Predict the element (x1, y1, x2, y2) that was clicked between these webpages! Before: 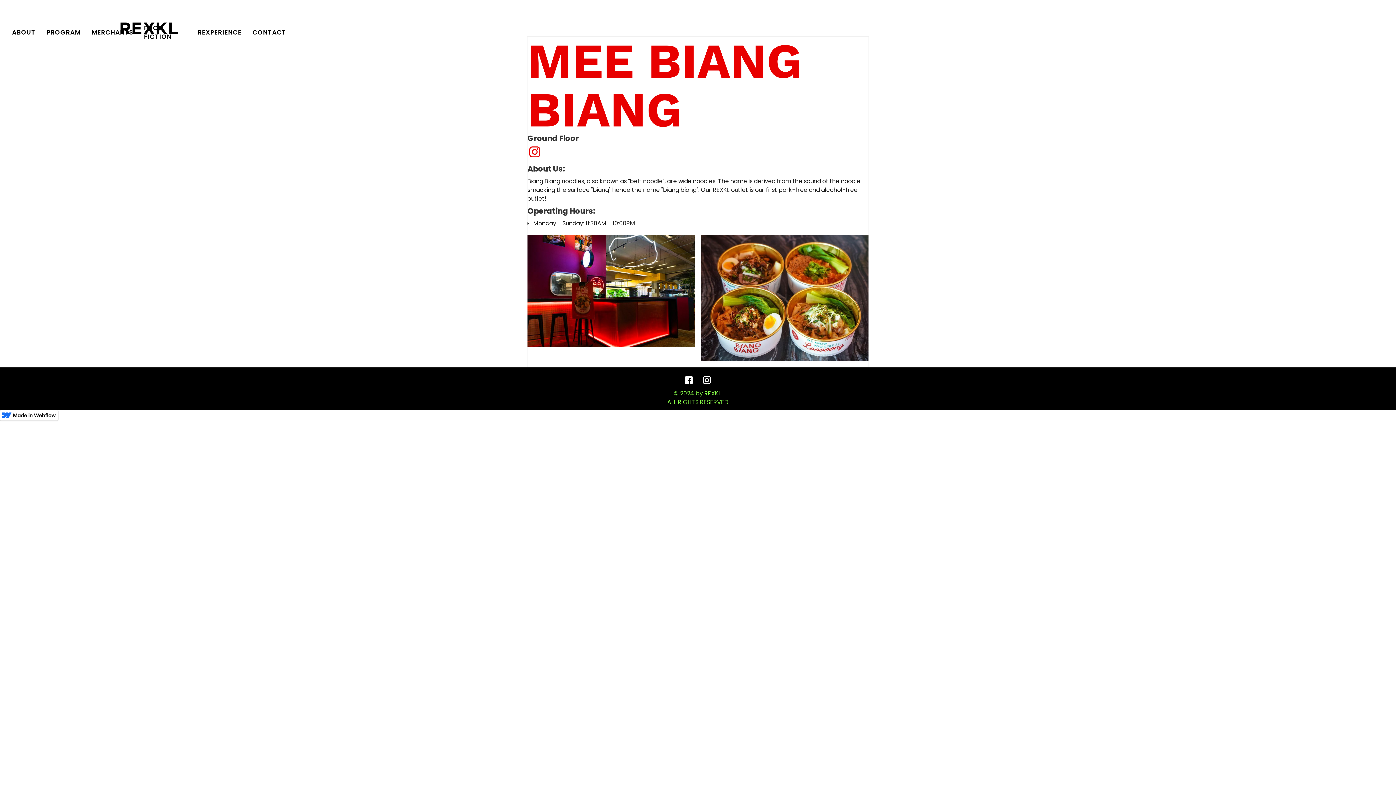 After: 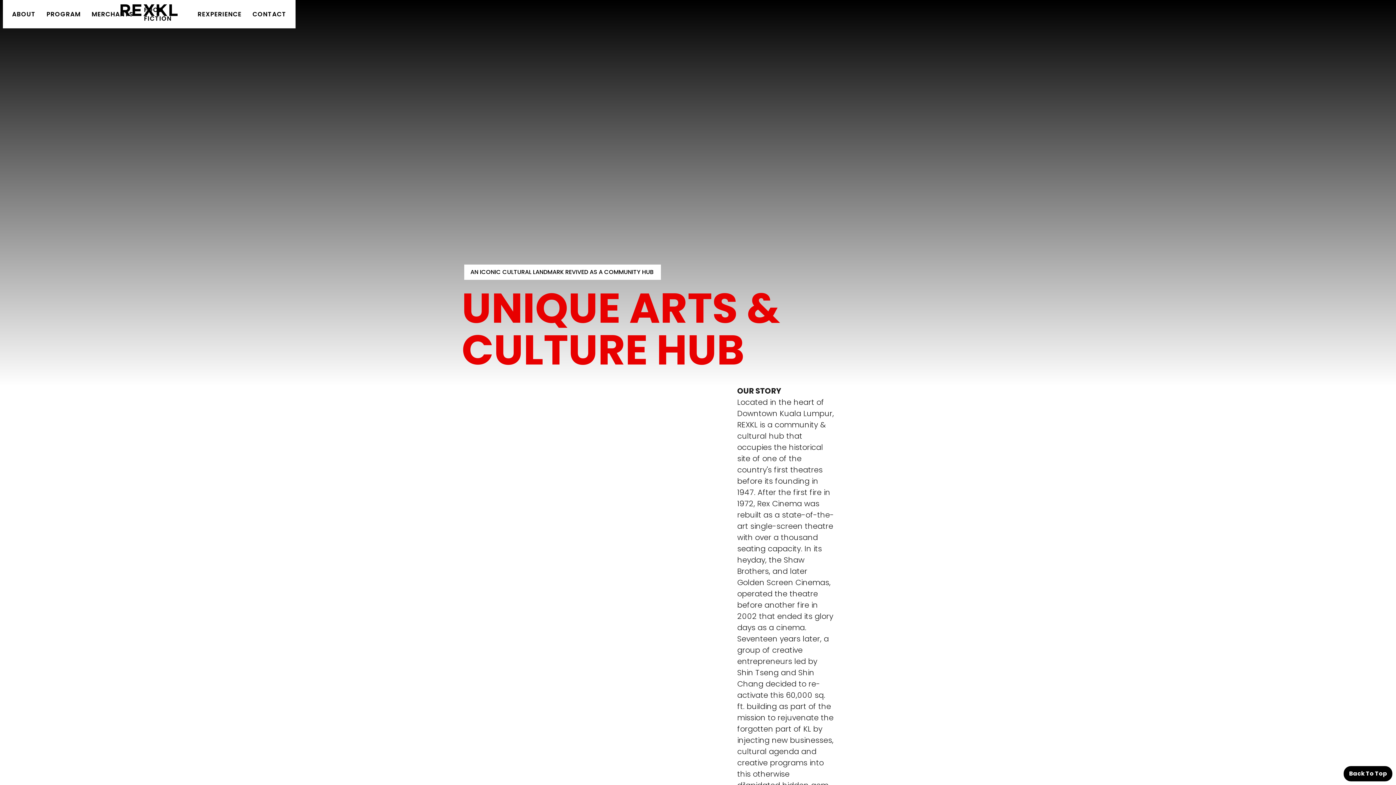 Action: label: ABOUT bbox: (6, 26, 41, 38)